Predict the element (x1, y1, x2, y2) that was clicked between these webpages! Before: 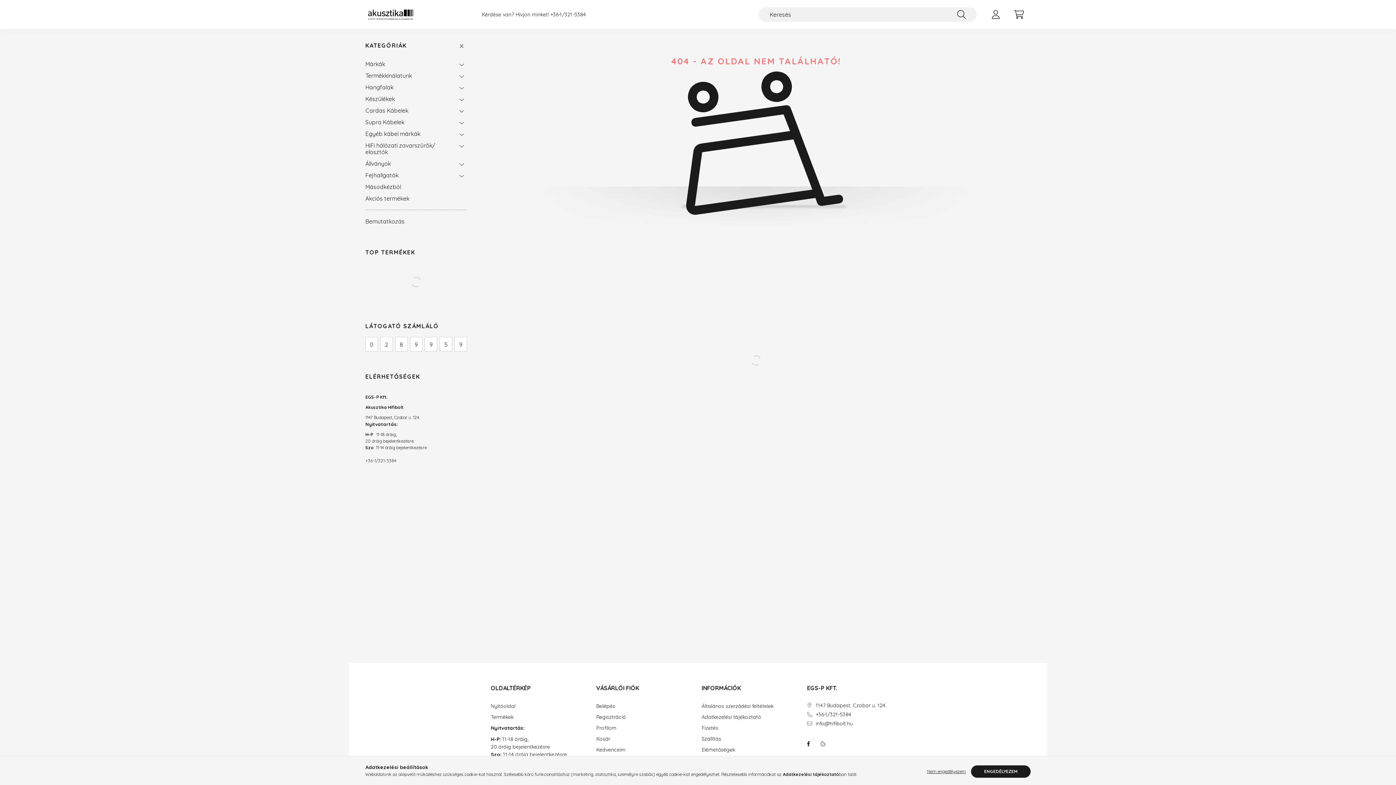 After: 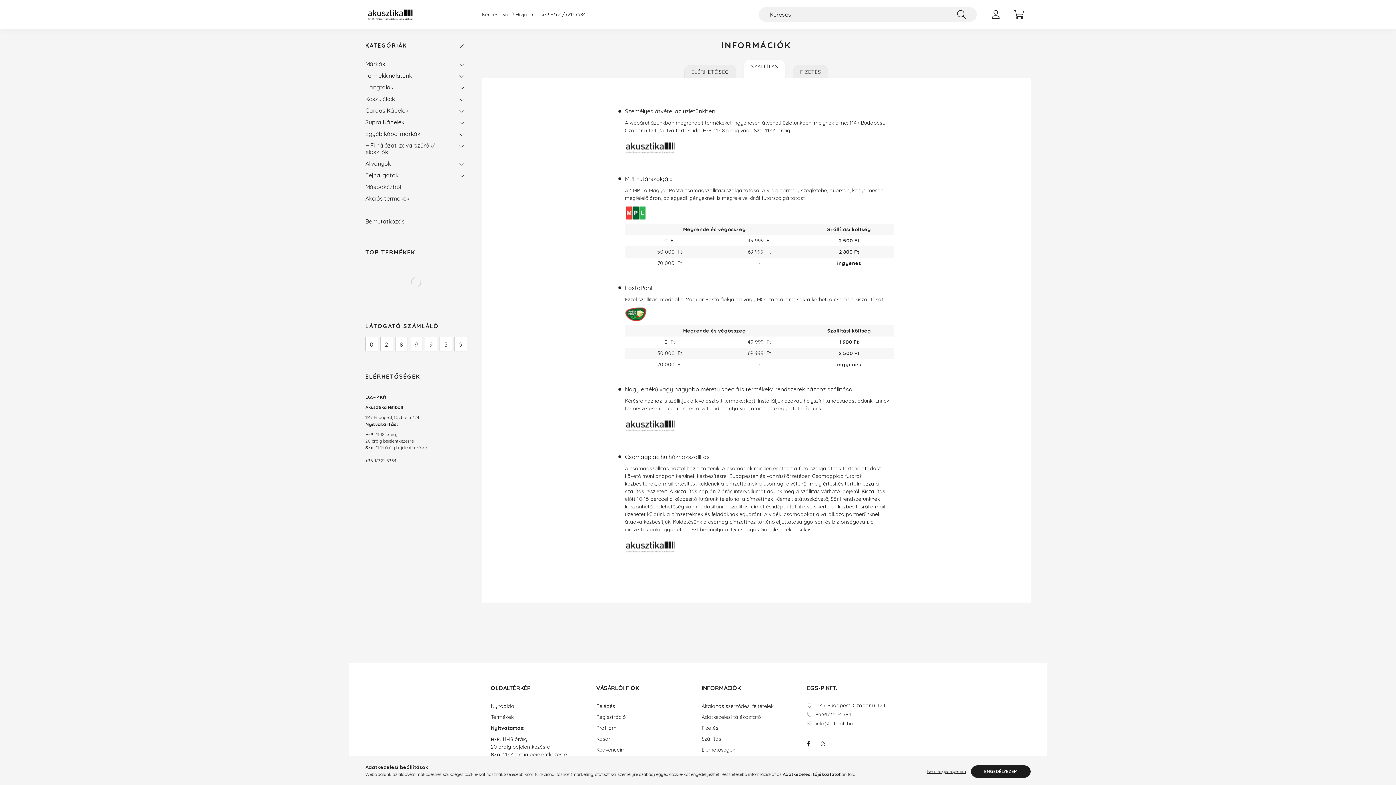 Action: bbox: (701, 736, 721, 742) label: Szállítás